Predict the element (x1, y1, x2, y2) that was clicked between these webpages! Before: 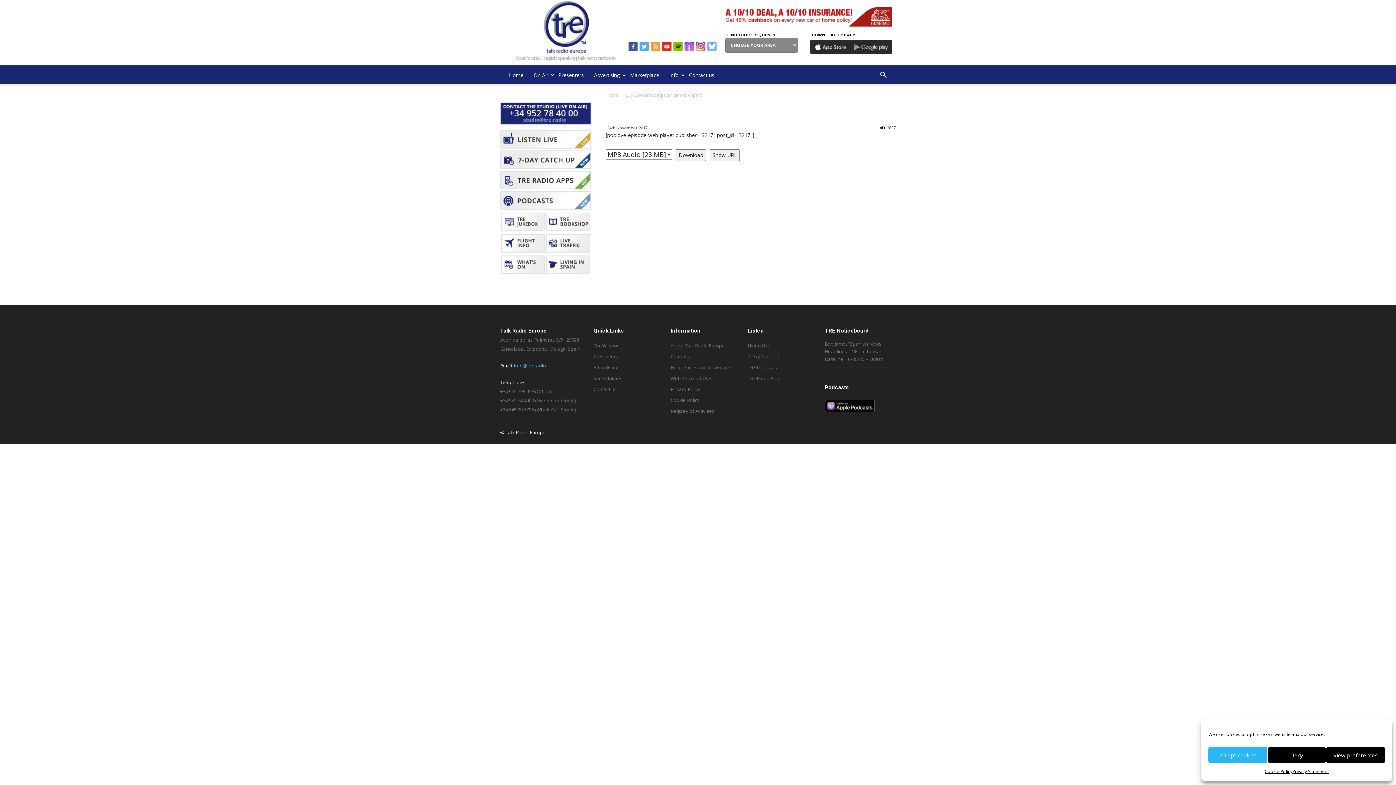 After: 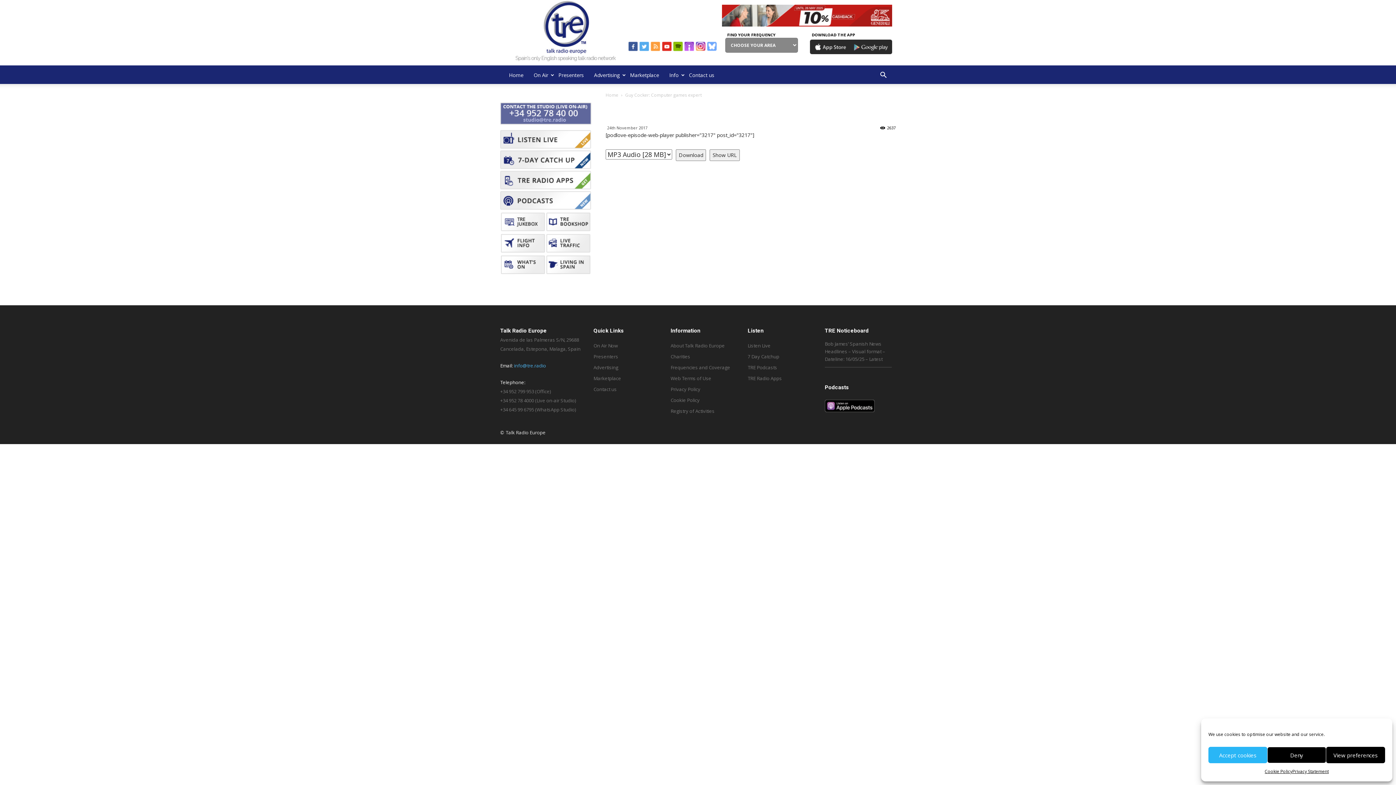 Action: bbox: (500, 123, 591, 129)